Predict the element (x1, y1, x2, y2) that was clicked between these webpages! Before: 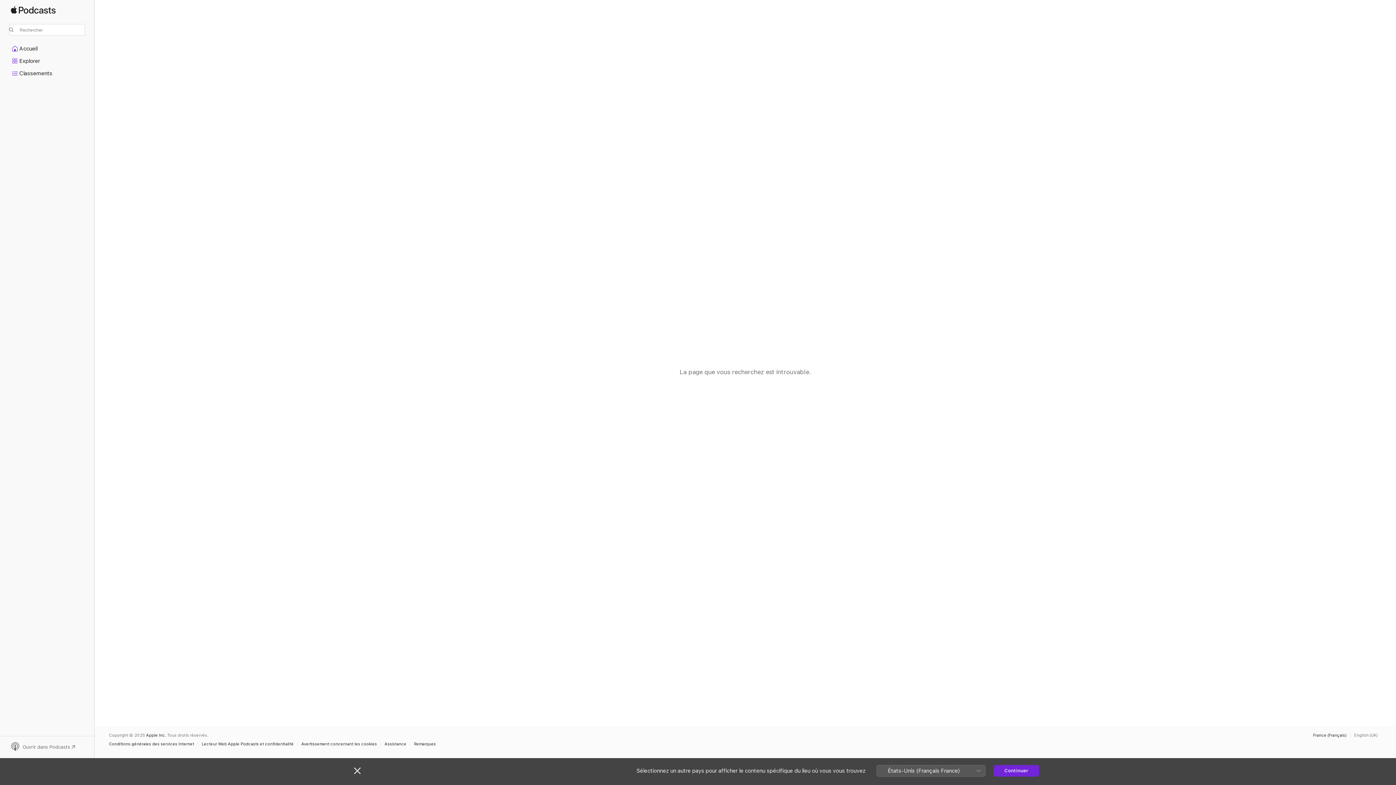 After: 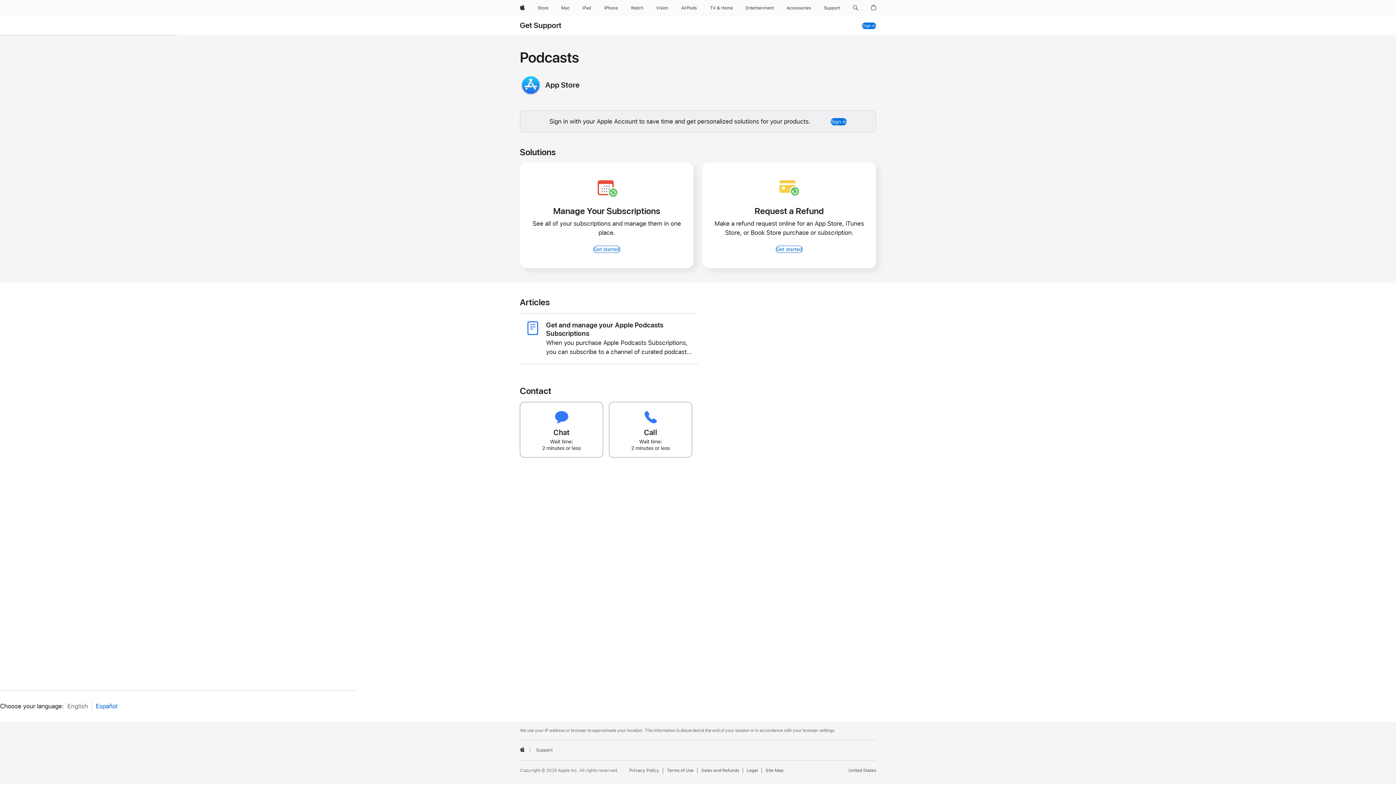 Action: label: Assistance bbox: (384, 742, 410, 746)